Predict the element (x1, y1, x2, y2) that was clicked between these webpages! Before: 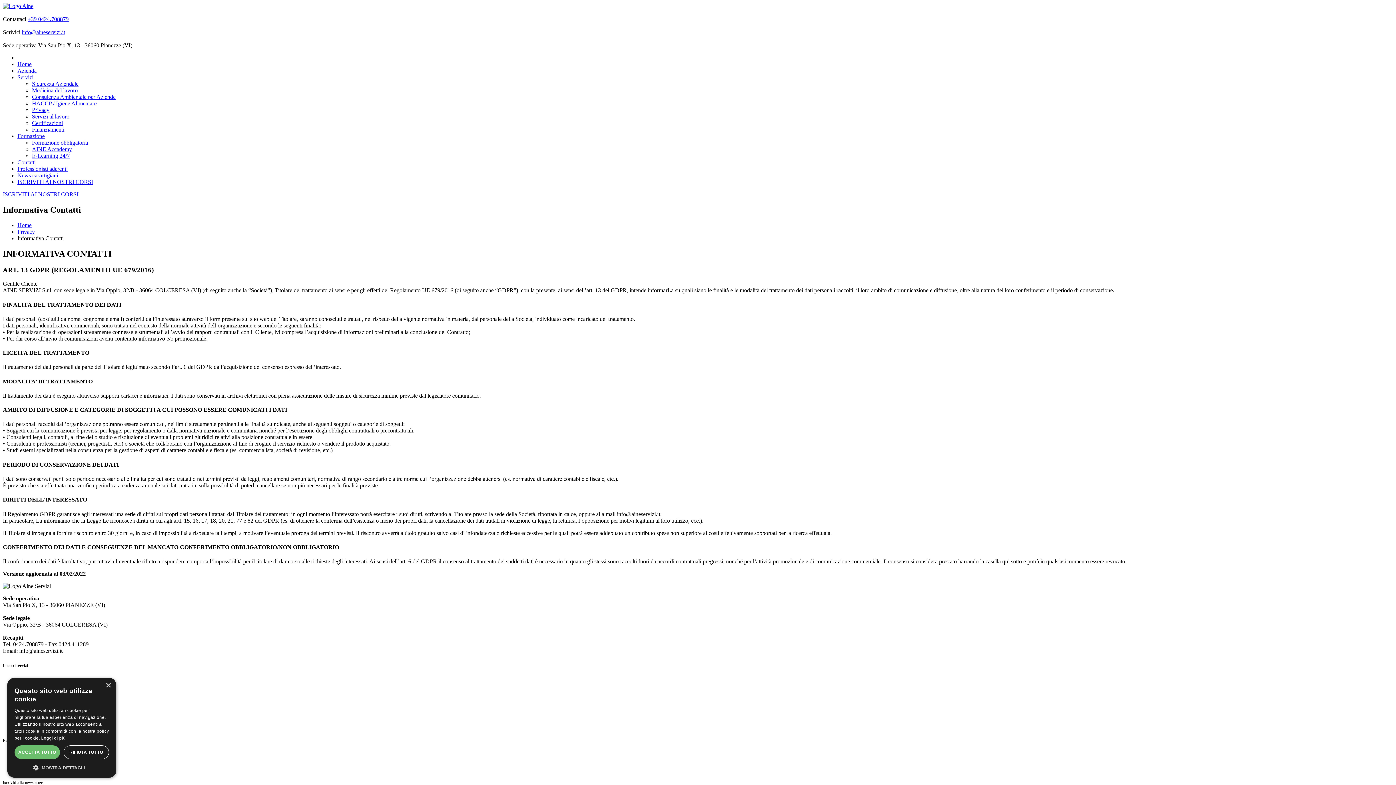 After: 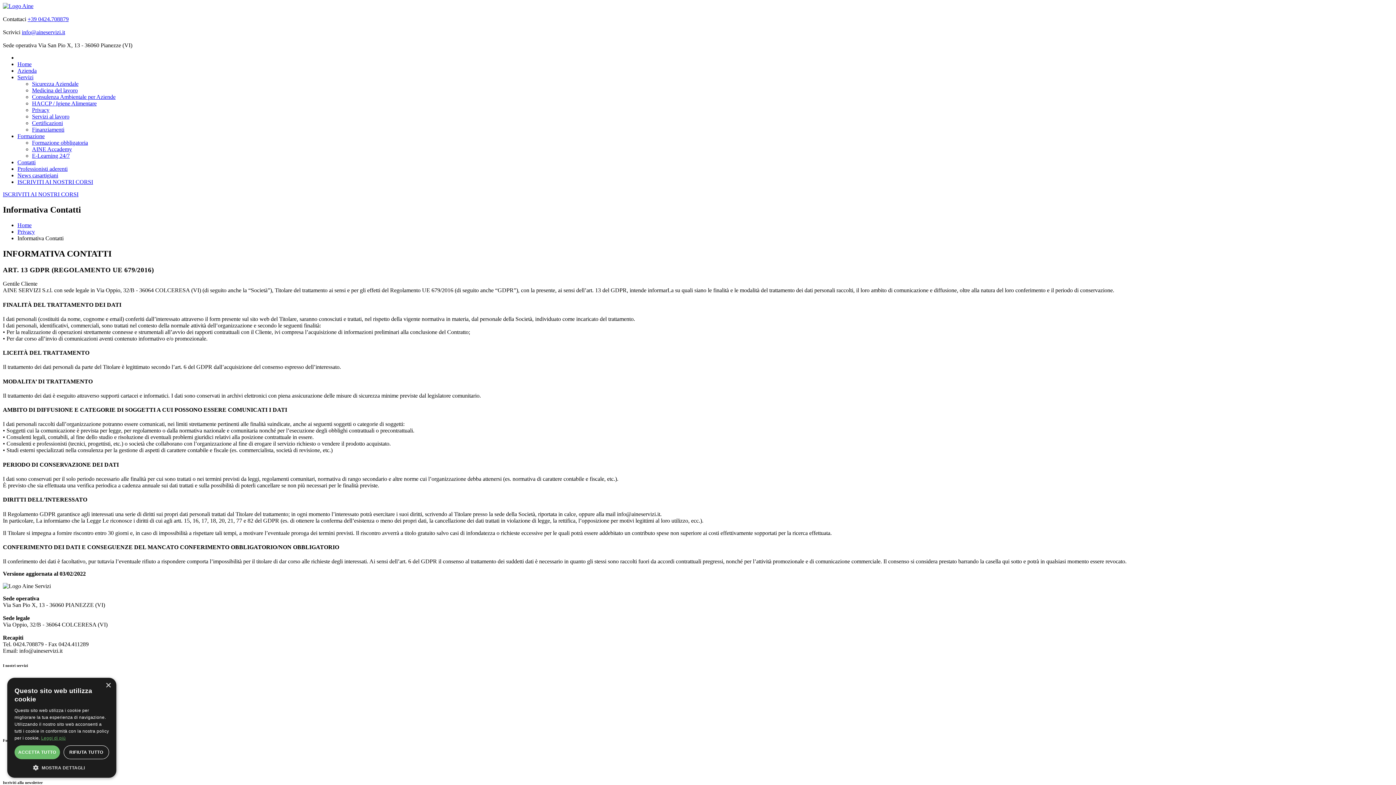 Action: label: Leggi di più, opens a new window bbox: (41, 736, 65, 741)